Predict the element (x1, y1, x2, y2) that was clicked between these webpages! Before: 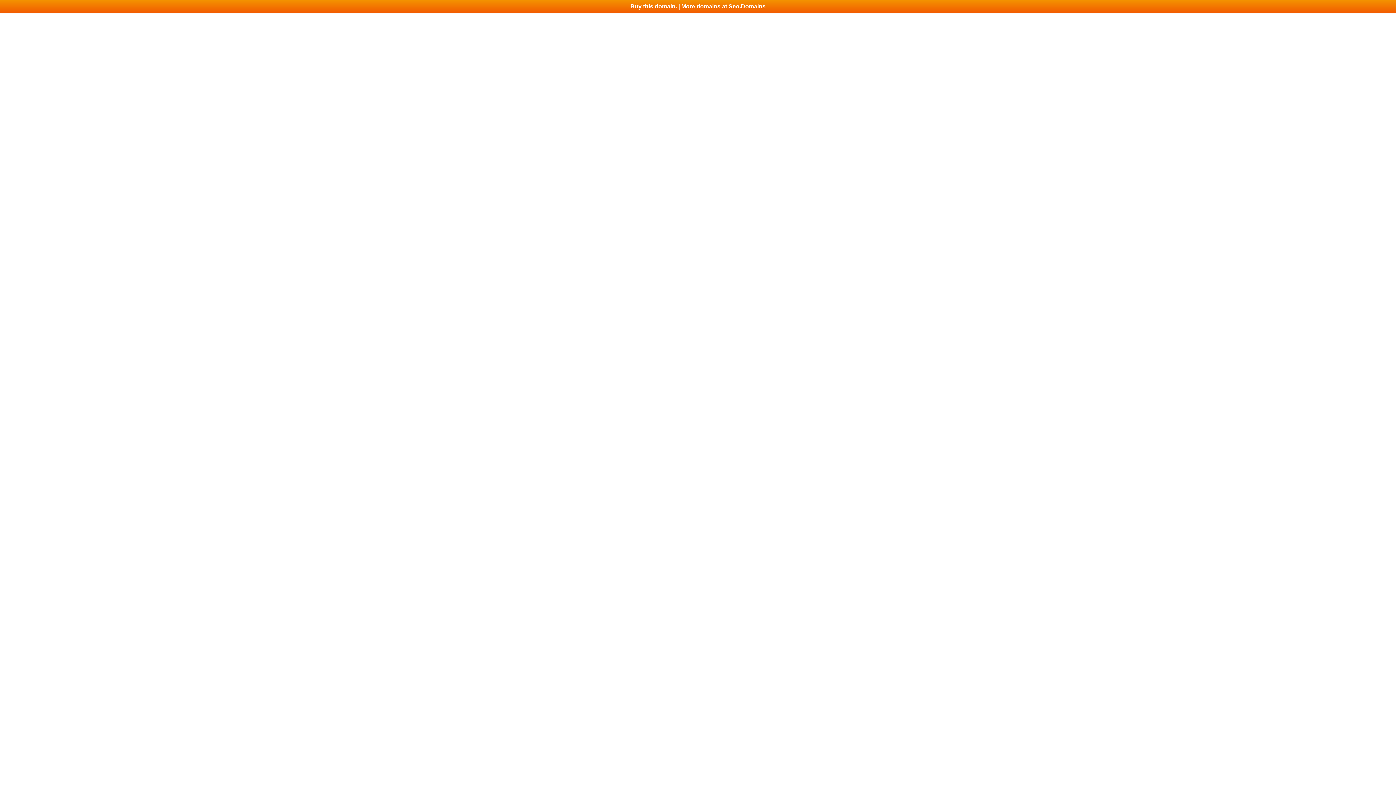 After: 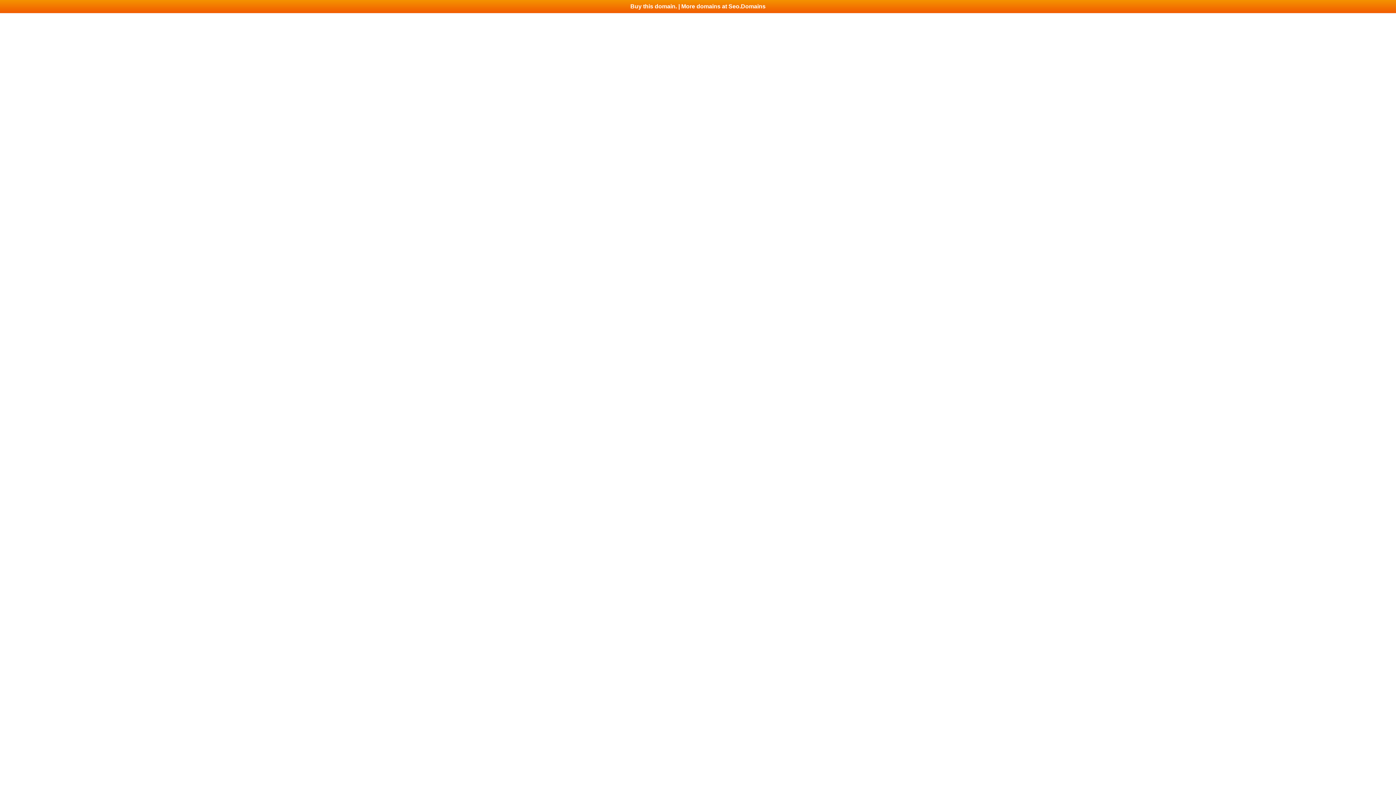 Action: bbox: (0, 0, 1396, 13) label: Buy this domain. | More domains at Seo.Domains